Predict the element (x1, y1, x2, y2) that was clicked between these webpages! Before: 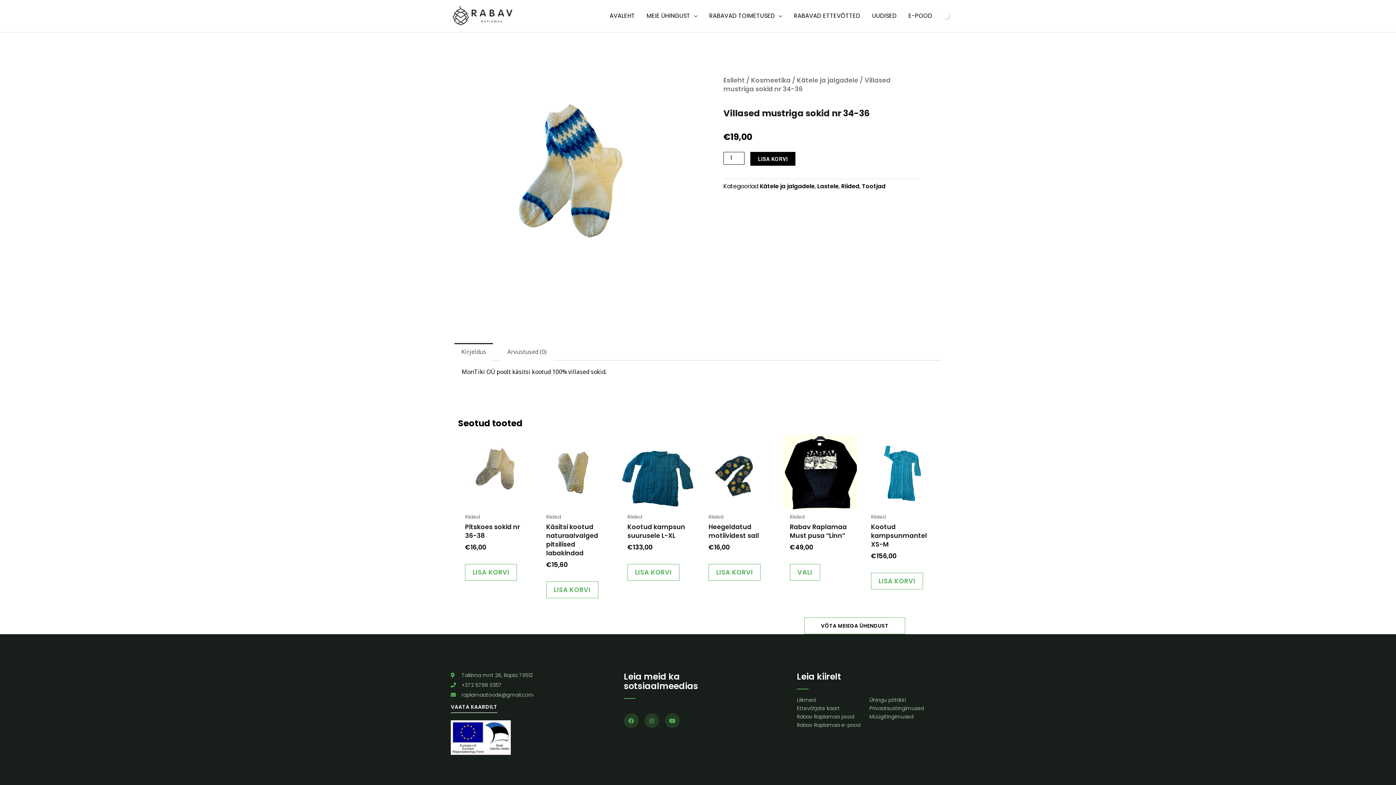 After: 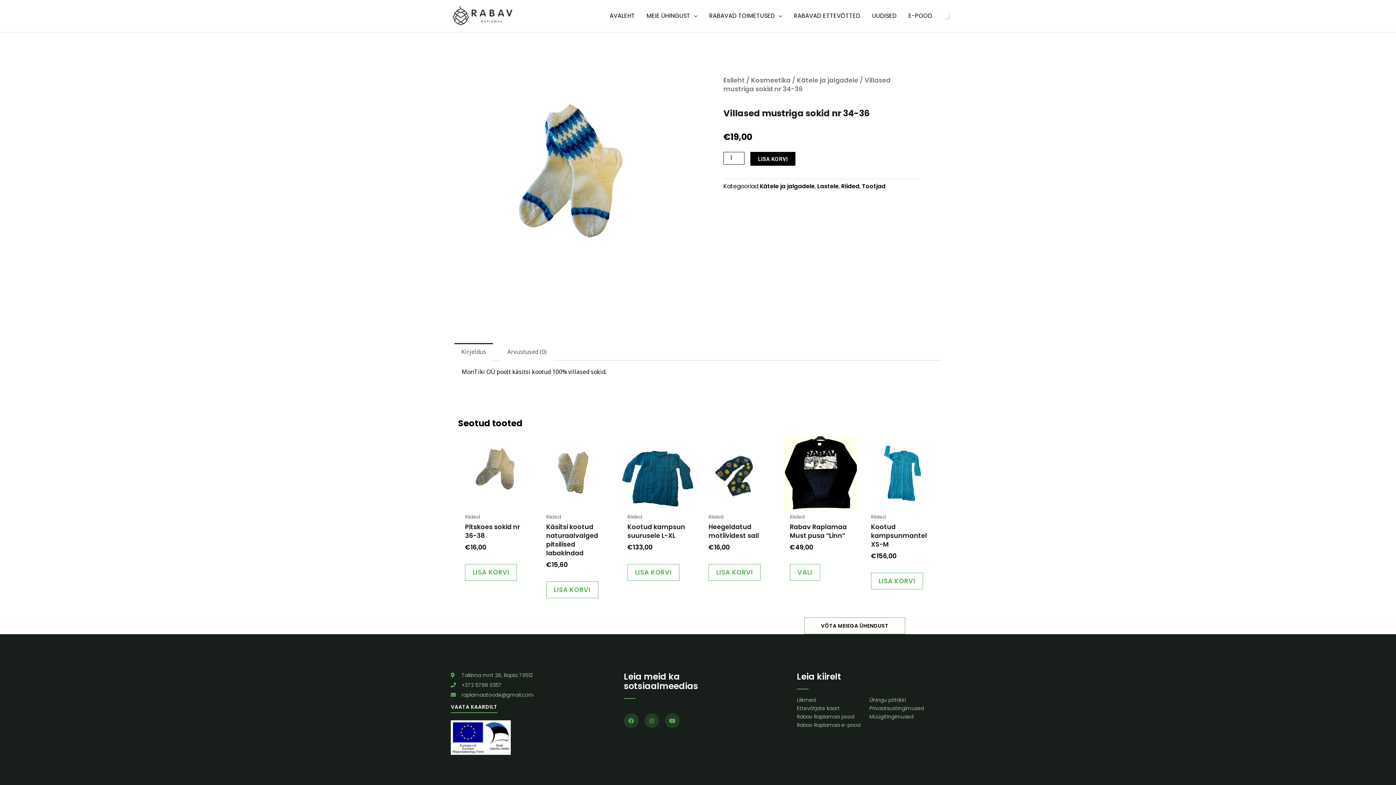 Action: label: VAATA KAARDILT bbox: (450, 704, 497, 713)